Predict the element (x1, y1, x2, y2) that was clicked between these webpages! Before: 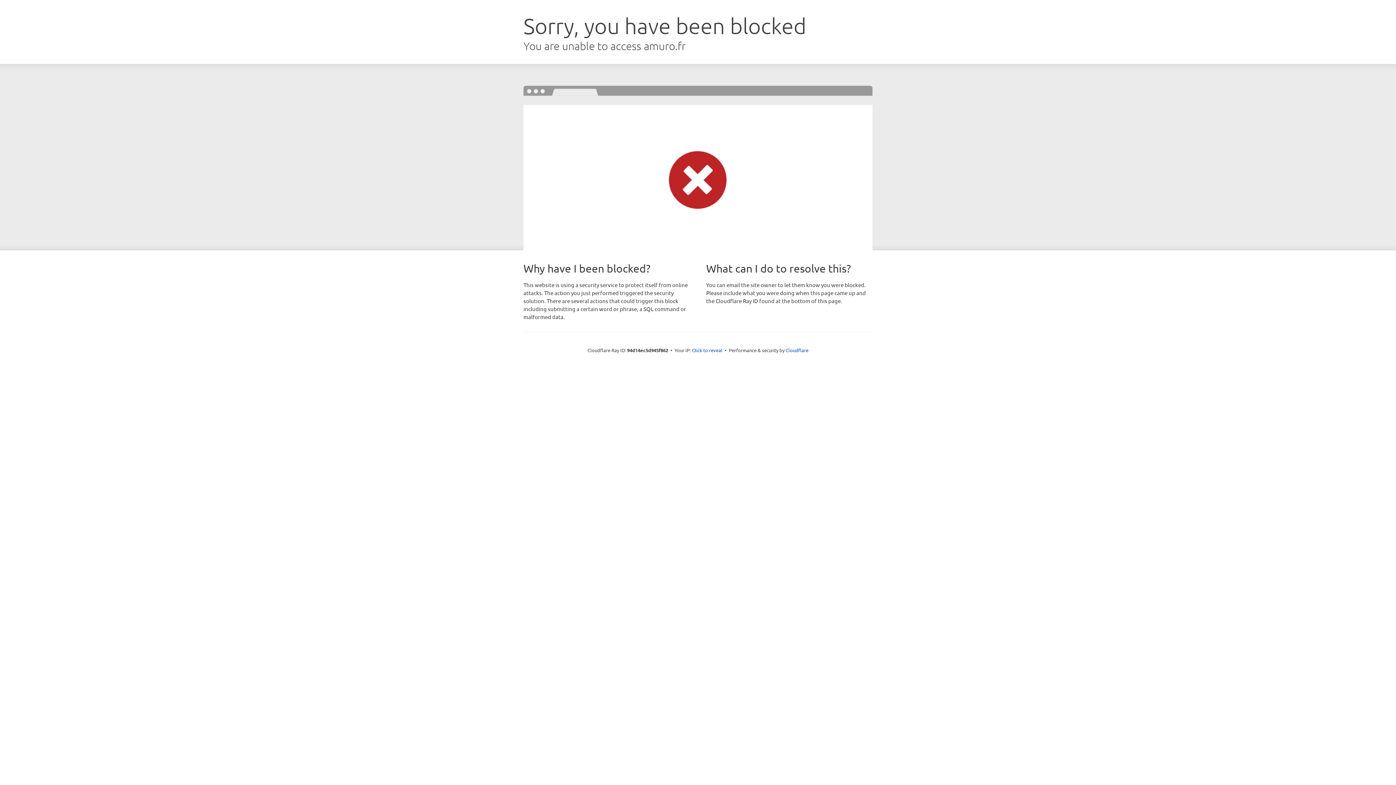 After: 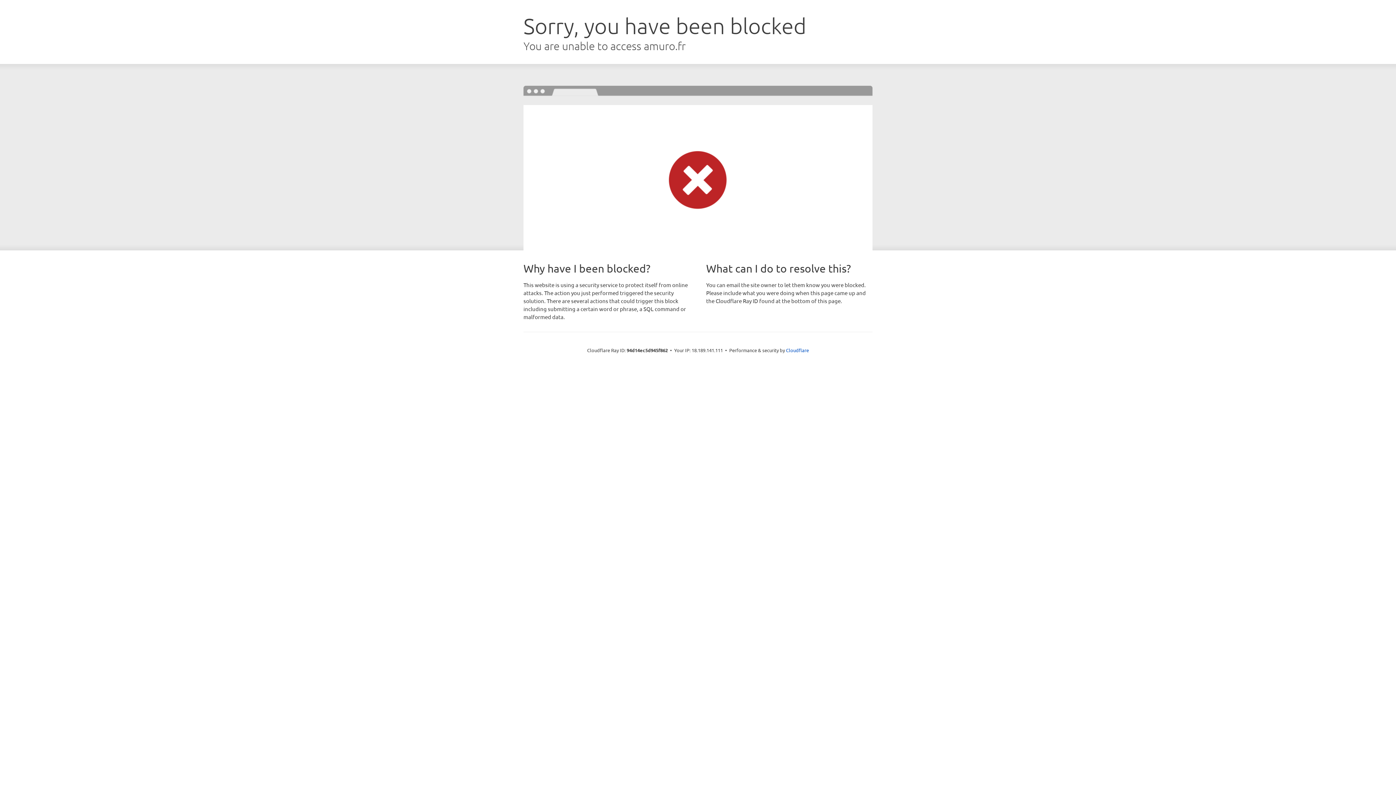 Action: label: Click to reveal bbox: (692, 346, 722, 353)